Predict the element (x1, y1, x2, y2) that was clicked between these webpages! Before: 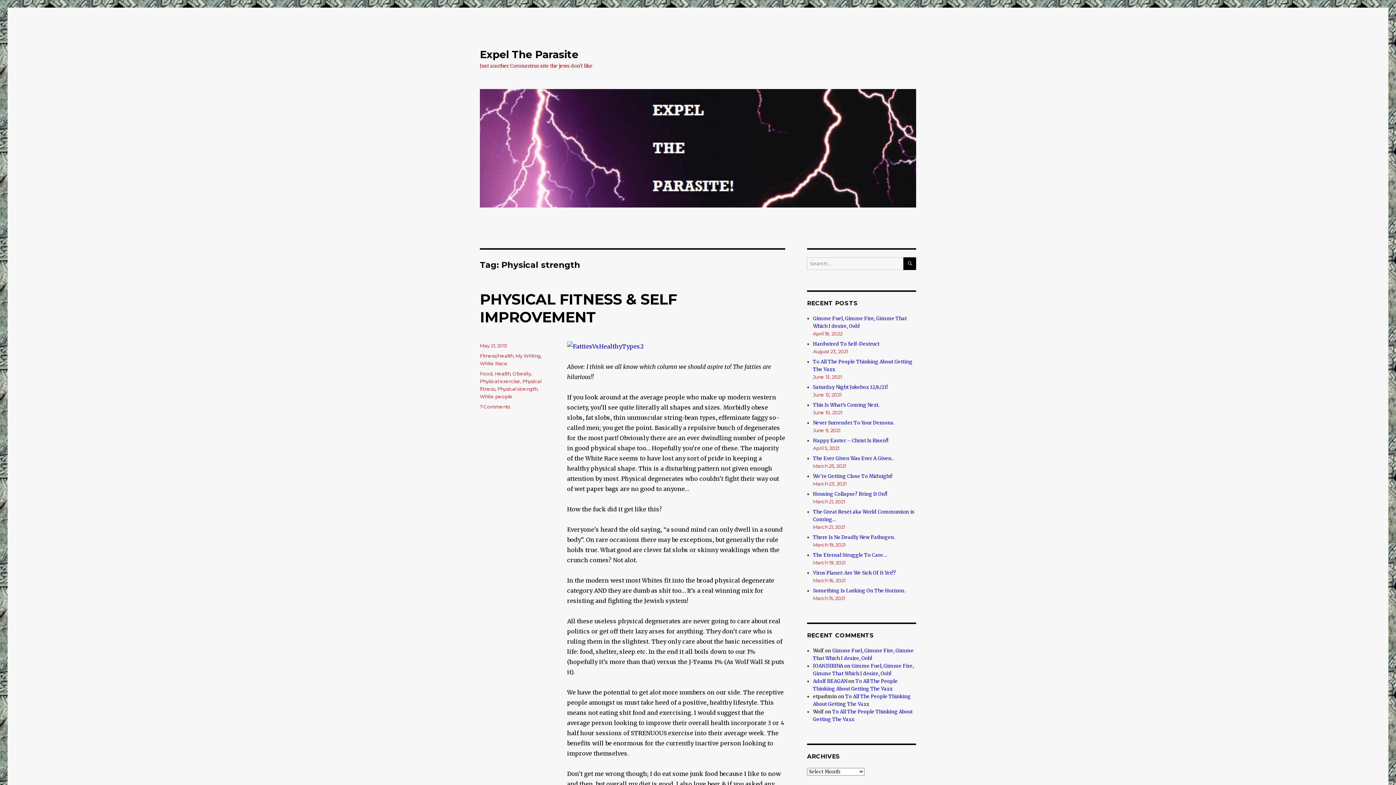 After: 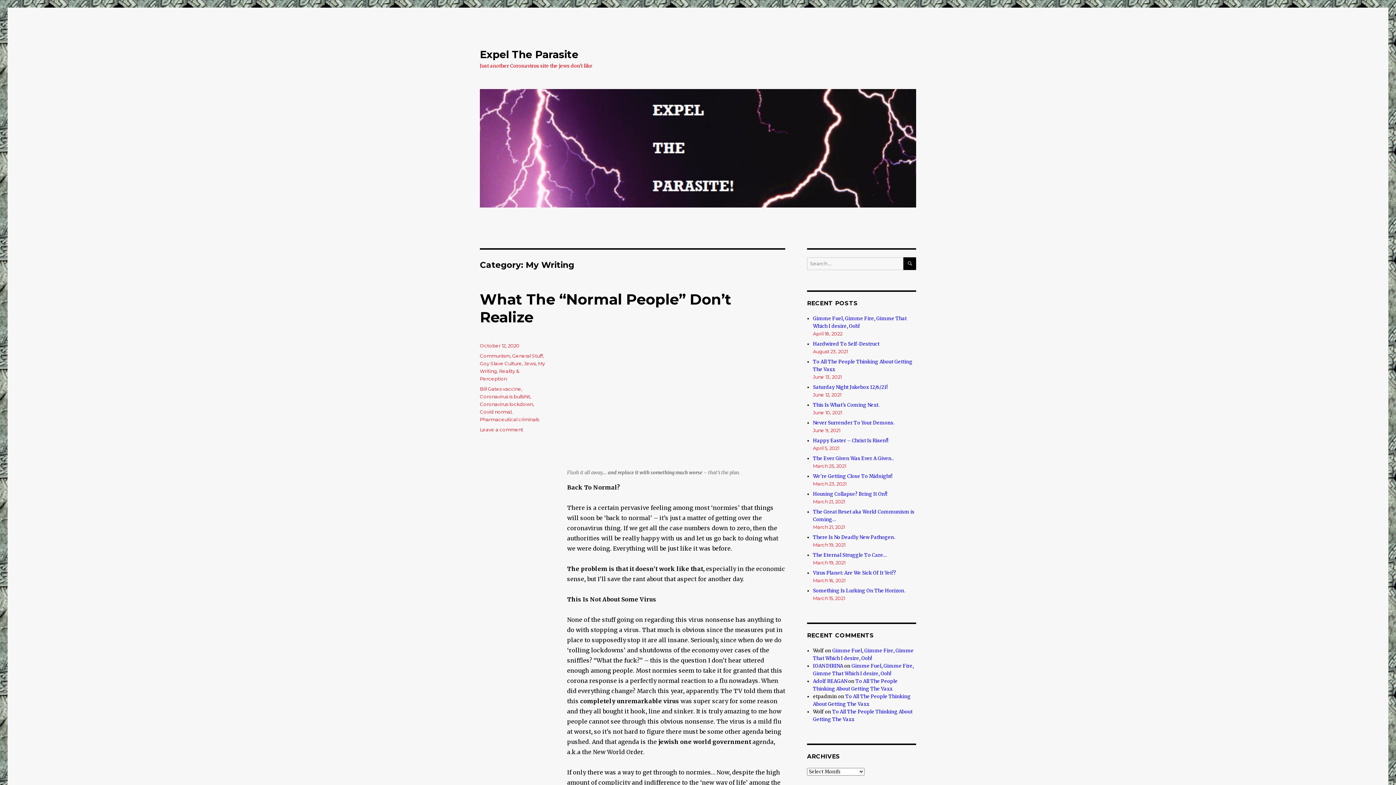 Action: label: My Writing bbox: (515, 353, 540, 358)